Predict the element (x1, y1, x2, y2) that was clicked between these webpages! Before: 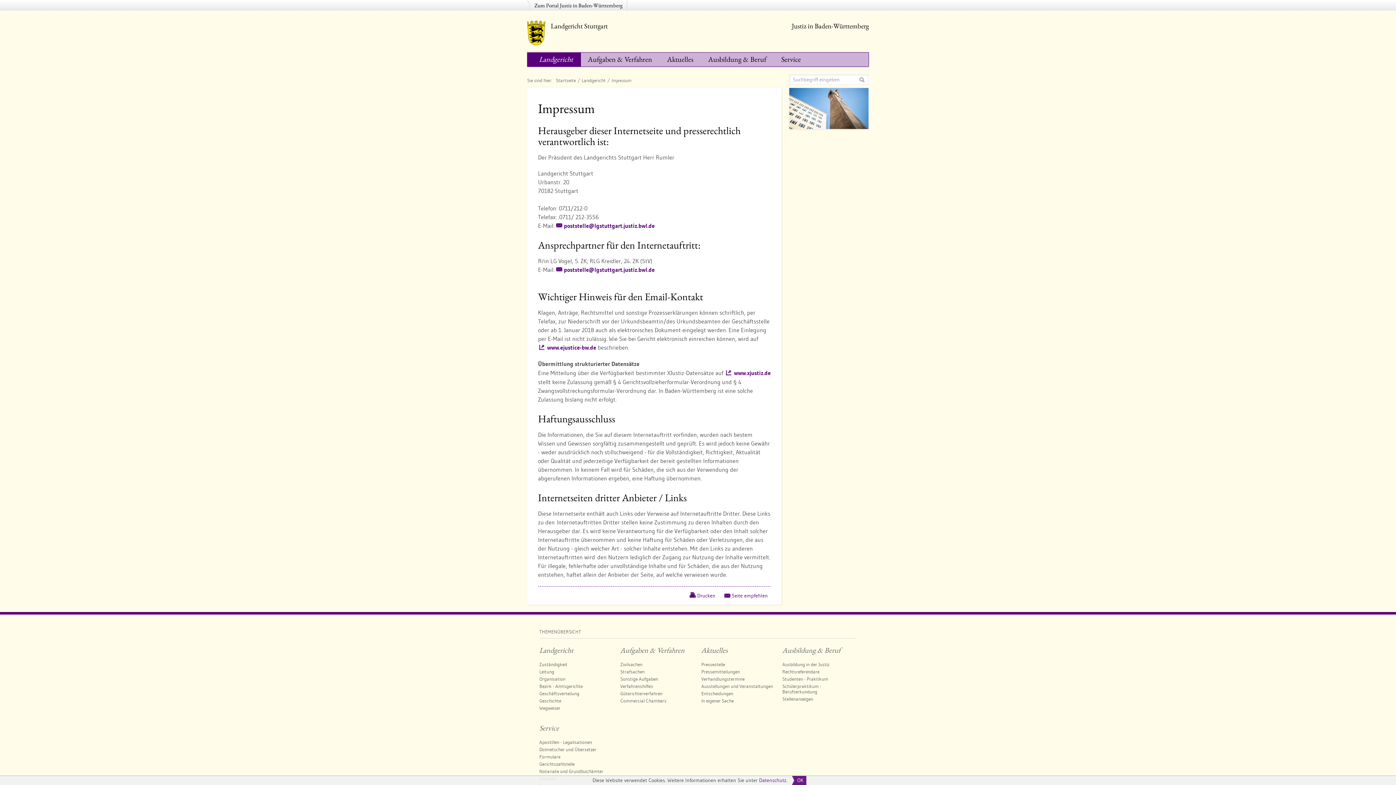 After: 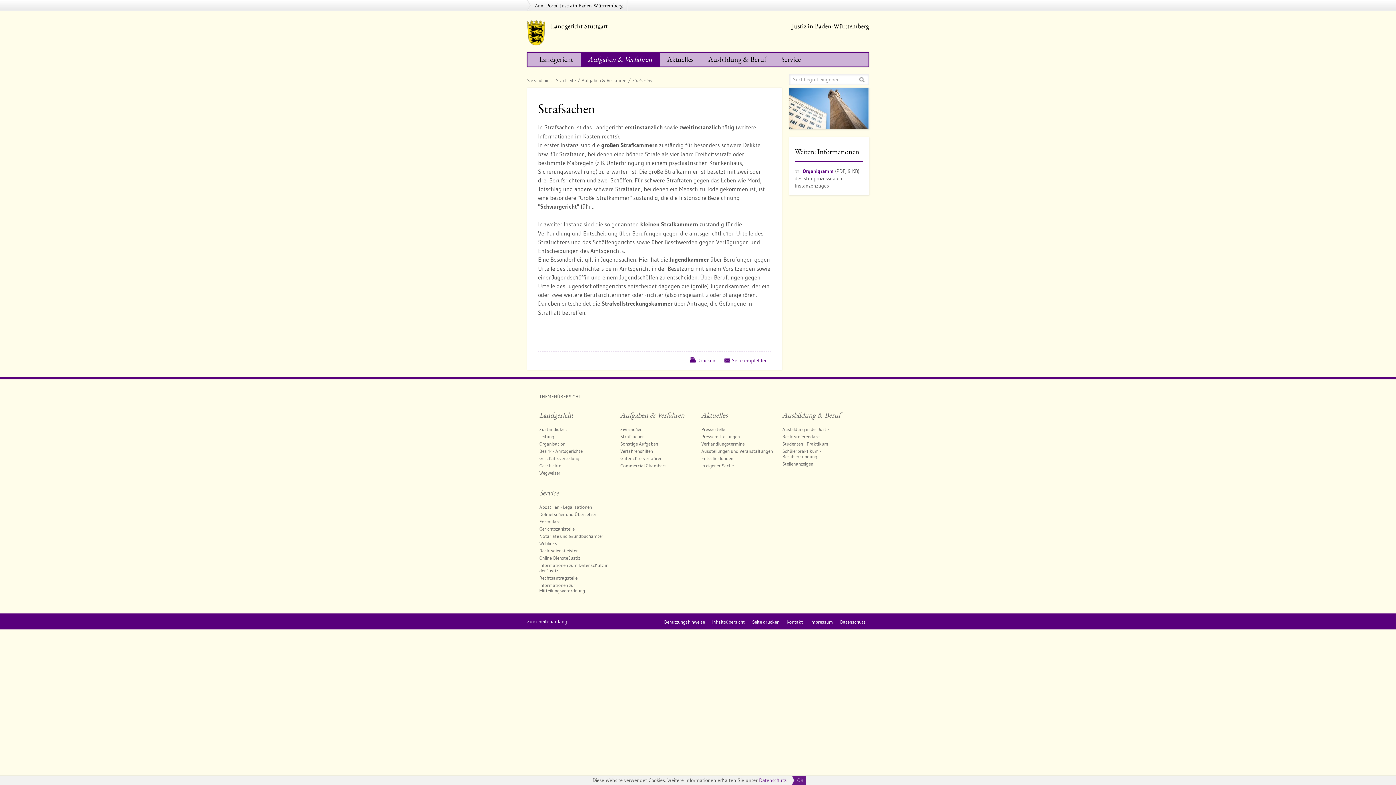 Action: bbox: (620, 669, 644, 674) label: Strafsachen